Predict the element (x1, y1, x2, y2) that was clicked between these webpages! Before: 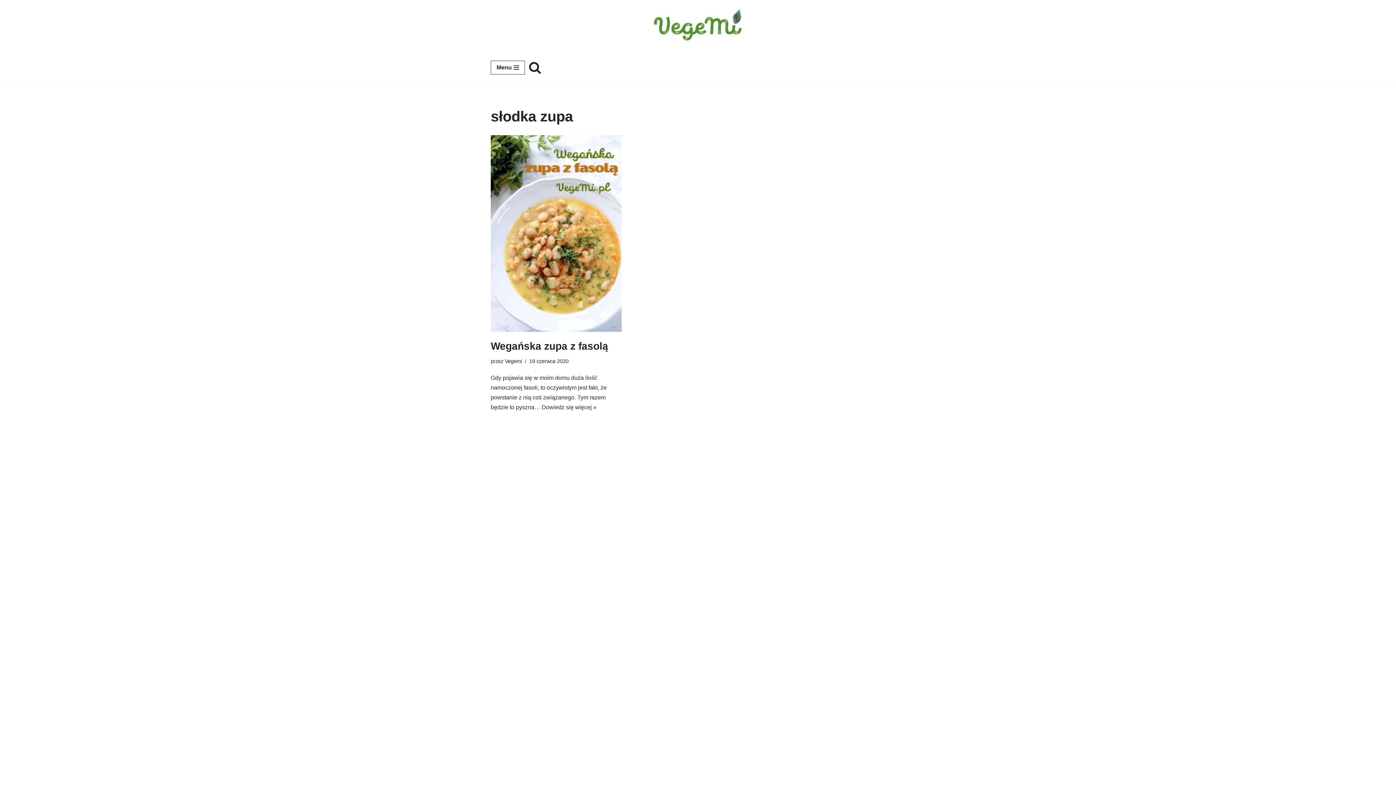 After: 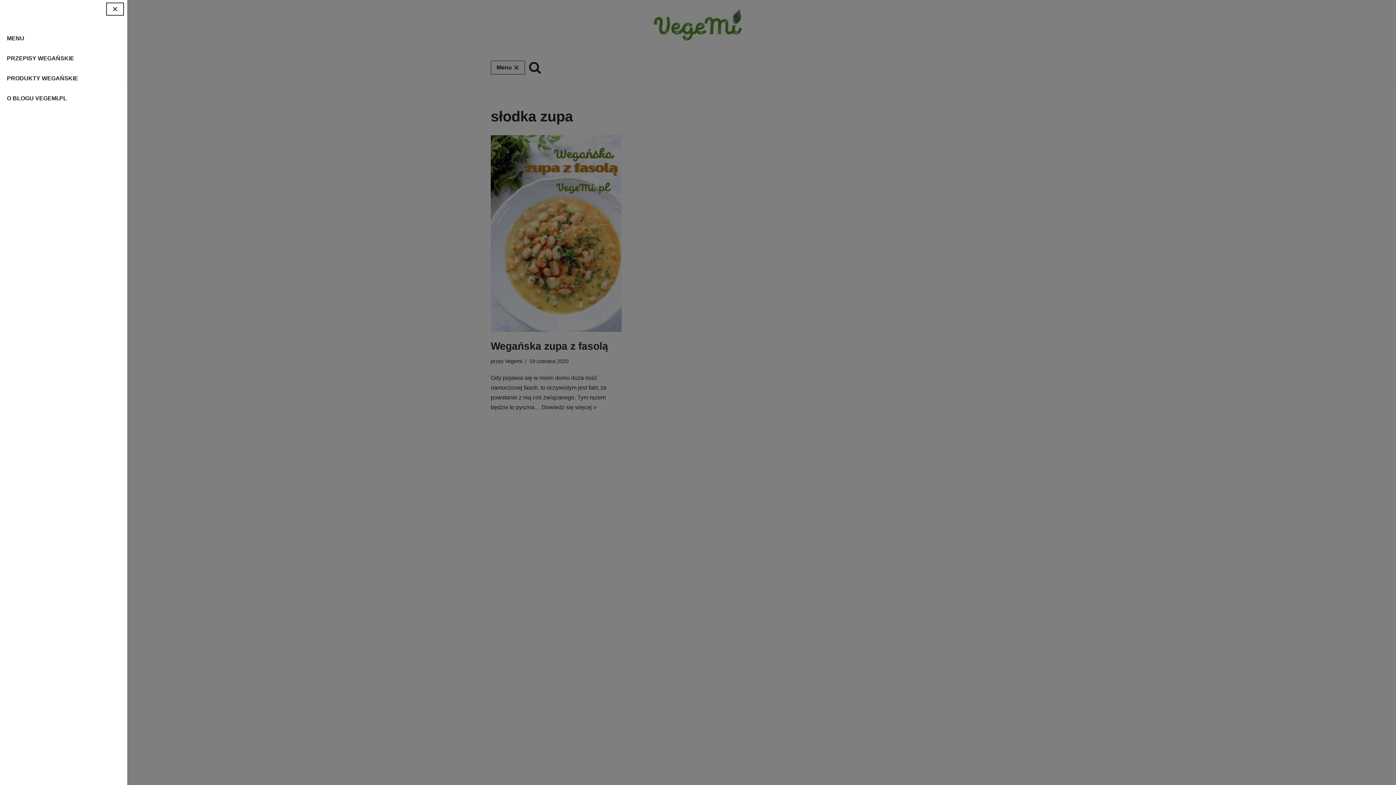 Action: bbox: (490, 60, 525, 74) label: Menu nawigacji 